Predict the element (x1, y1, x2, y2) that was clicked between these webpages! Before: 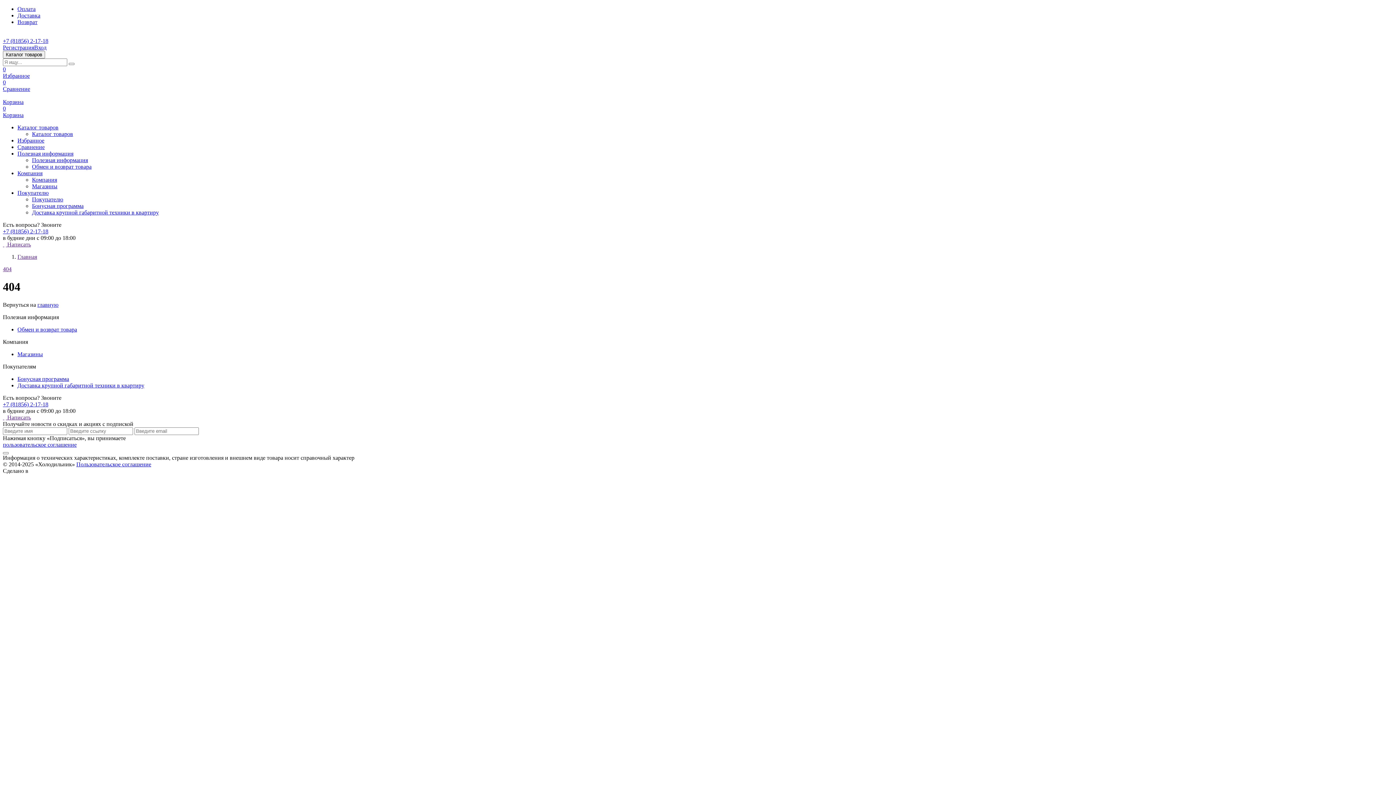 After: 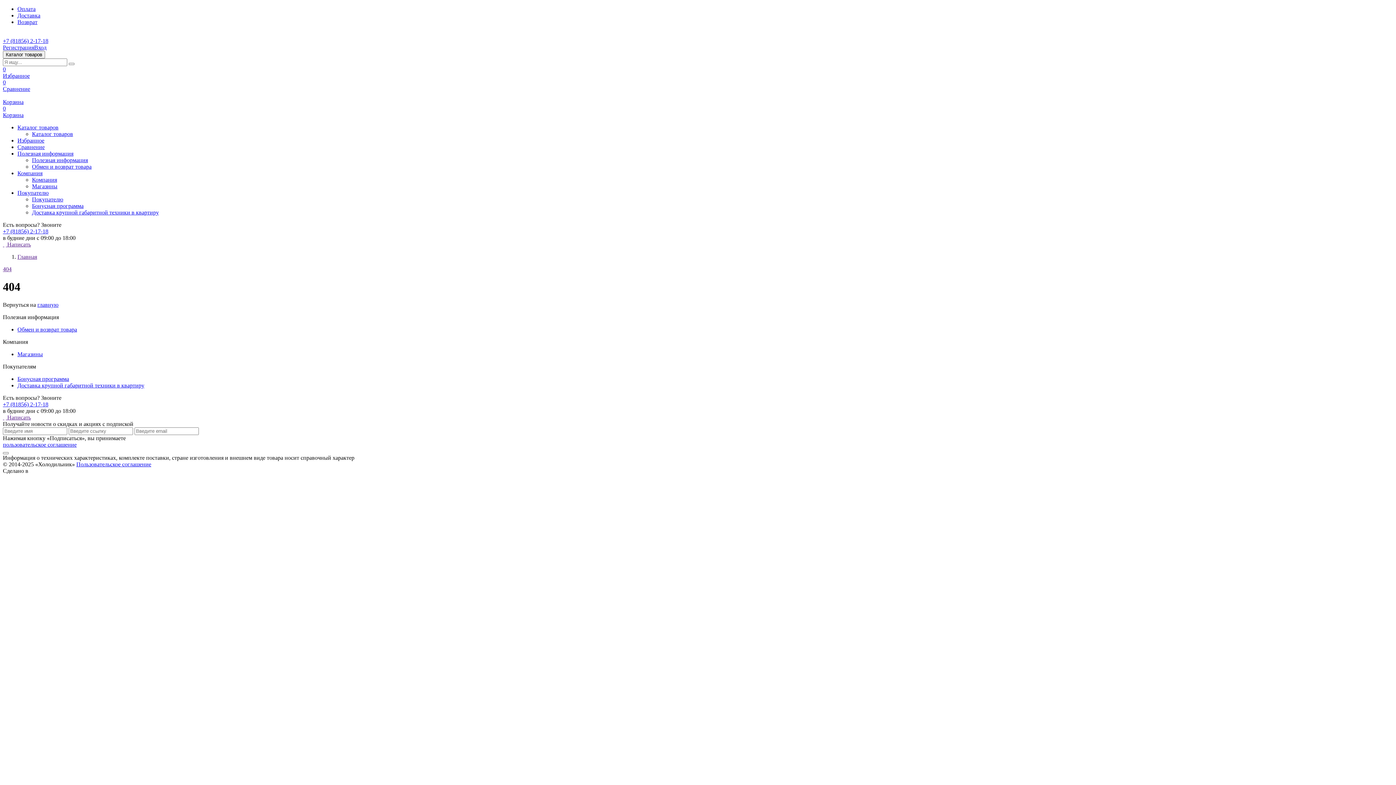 Action: bbox: (17, 5, 35, 12) label: Оплата